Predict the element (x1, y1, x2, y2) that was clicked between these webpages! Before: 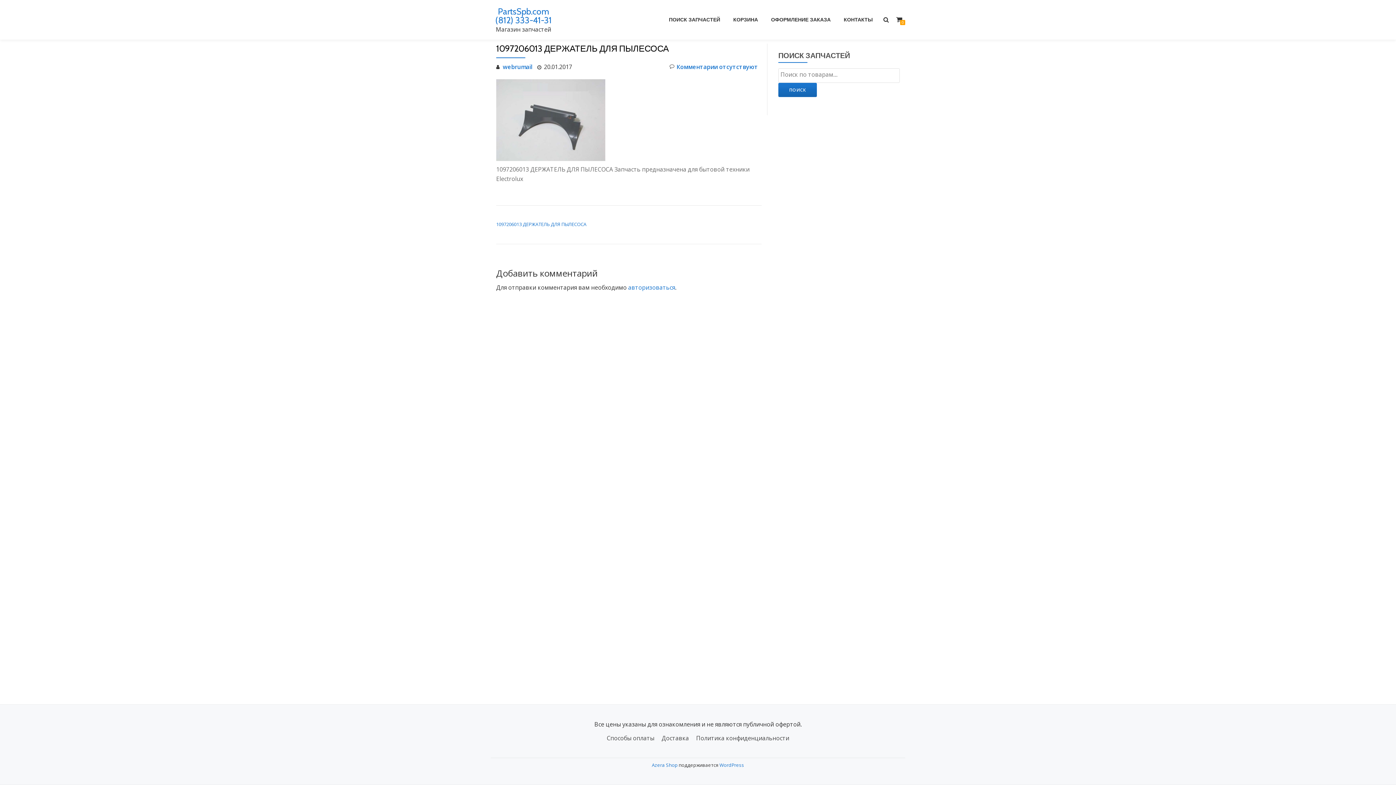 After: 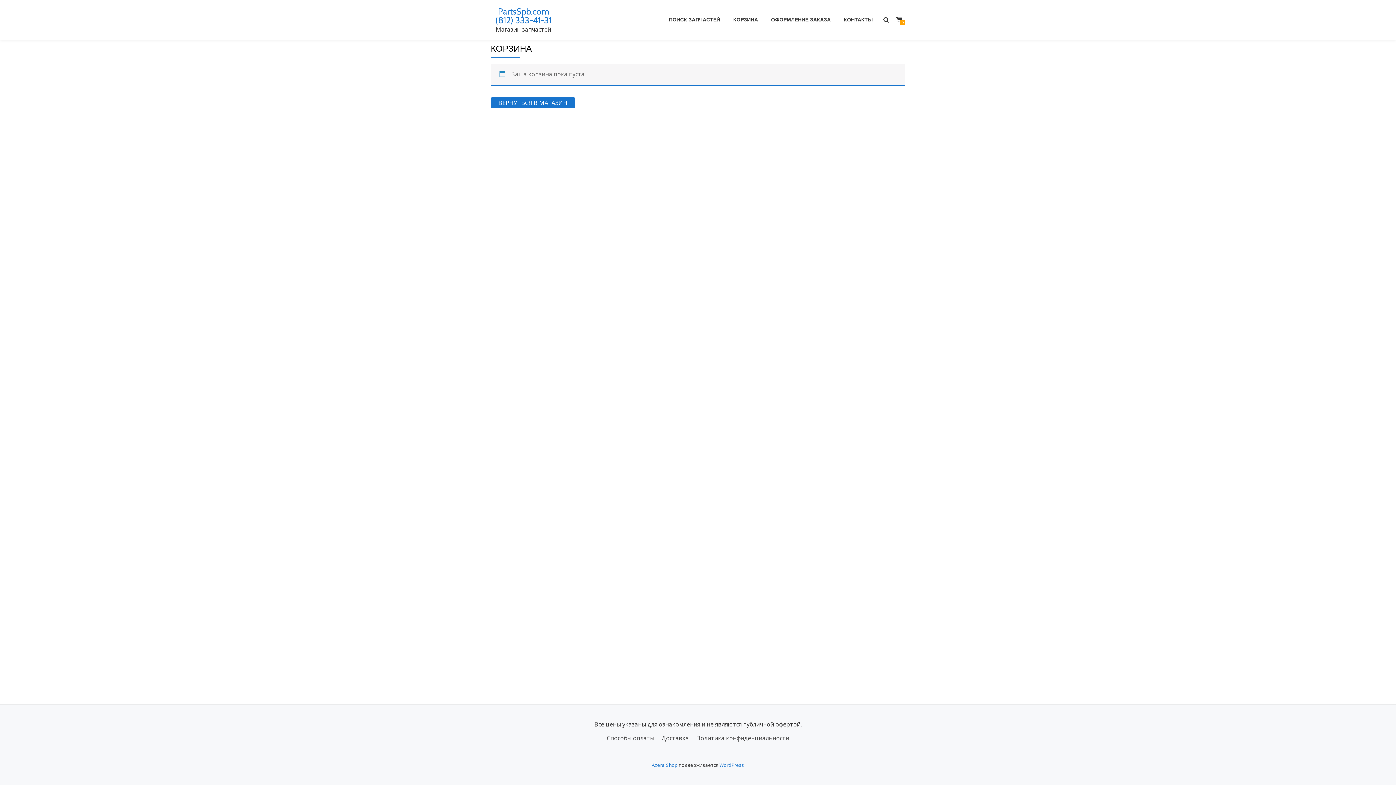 Action: label: ОФОРМЛЕНИЕ ЗАКАЗА bbox: (764, 14, 837, 24)